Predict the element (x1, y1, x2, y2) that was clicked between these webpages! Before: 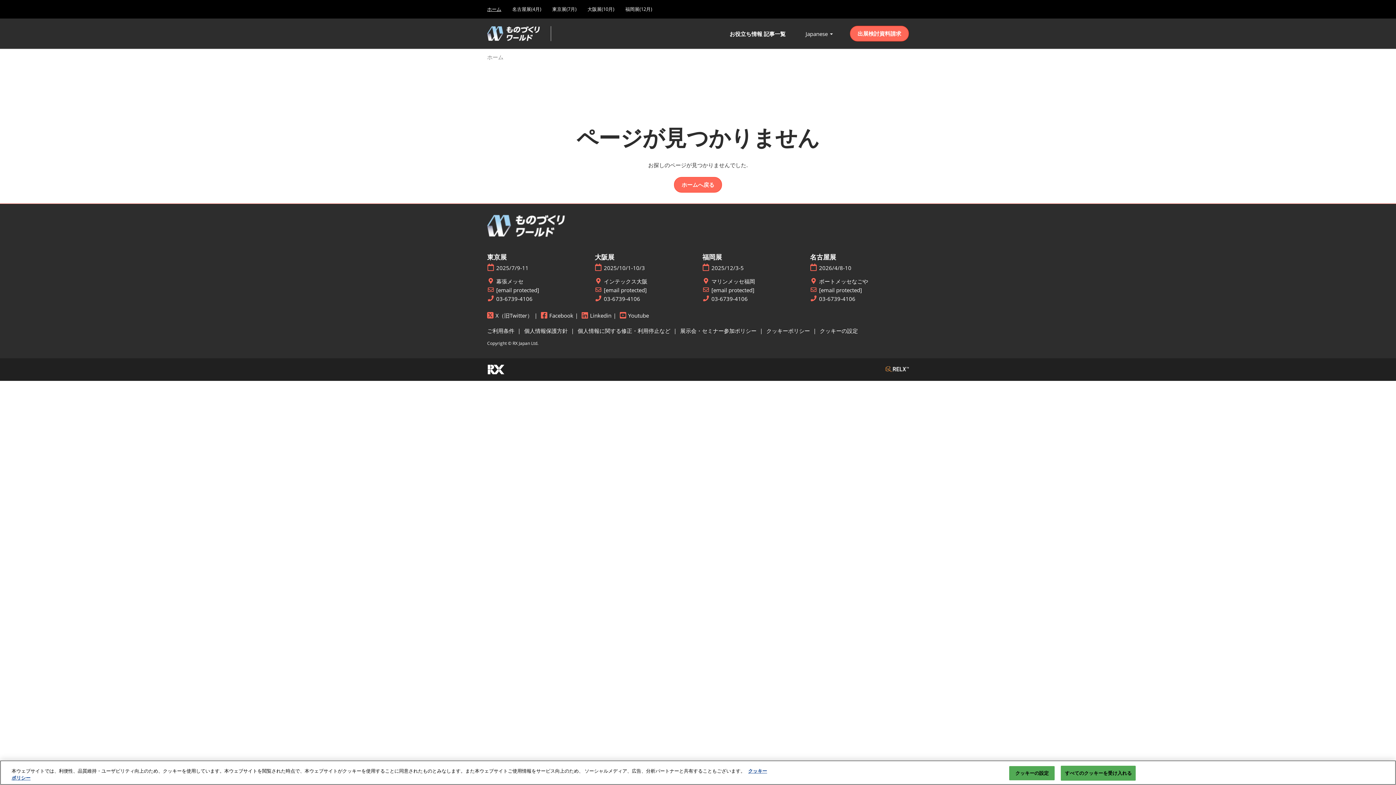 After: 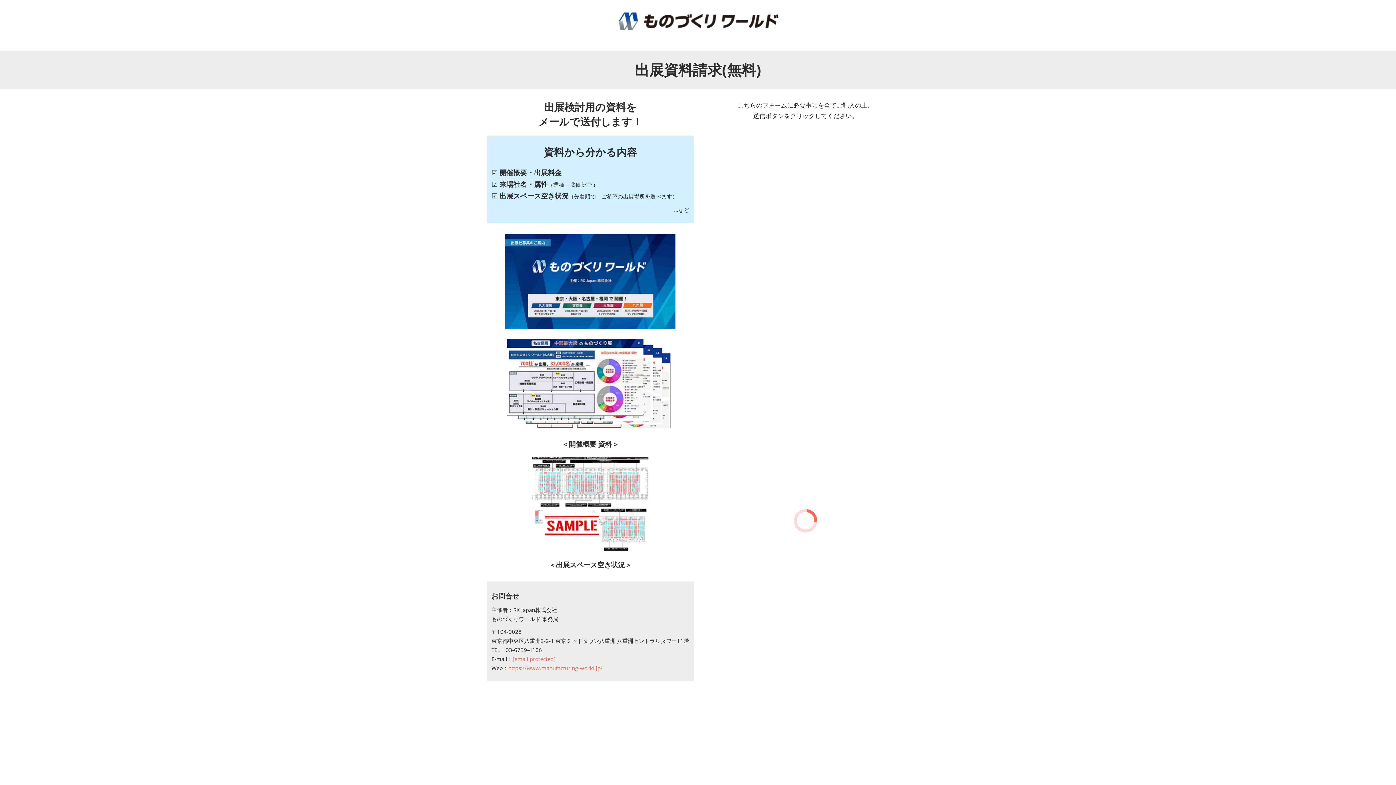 Action: label: 出展検討資料請求 bbox: (850, 25, 909, 41)